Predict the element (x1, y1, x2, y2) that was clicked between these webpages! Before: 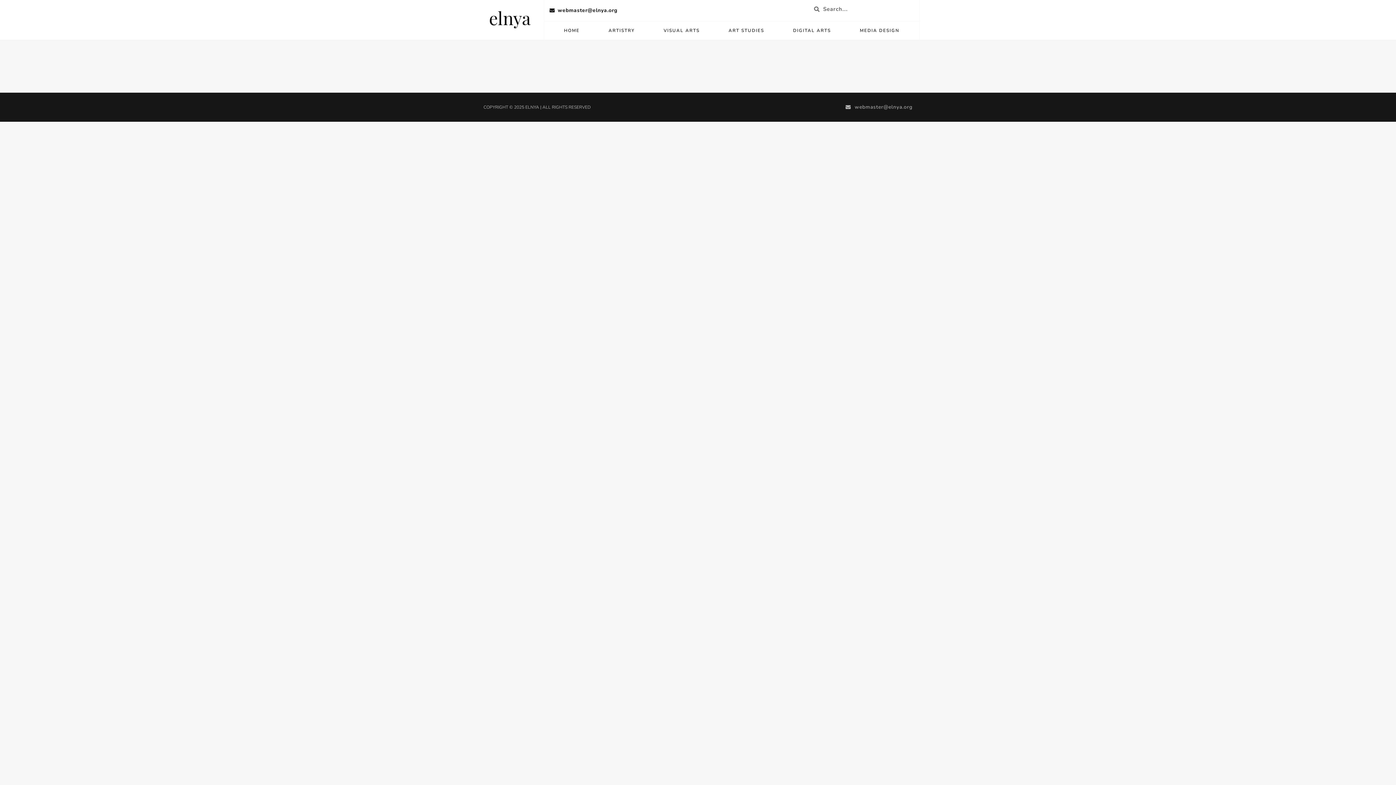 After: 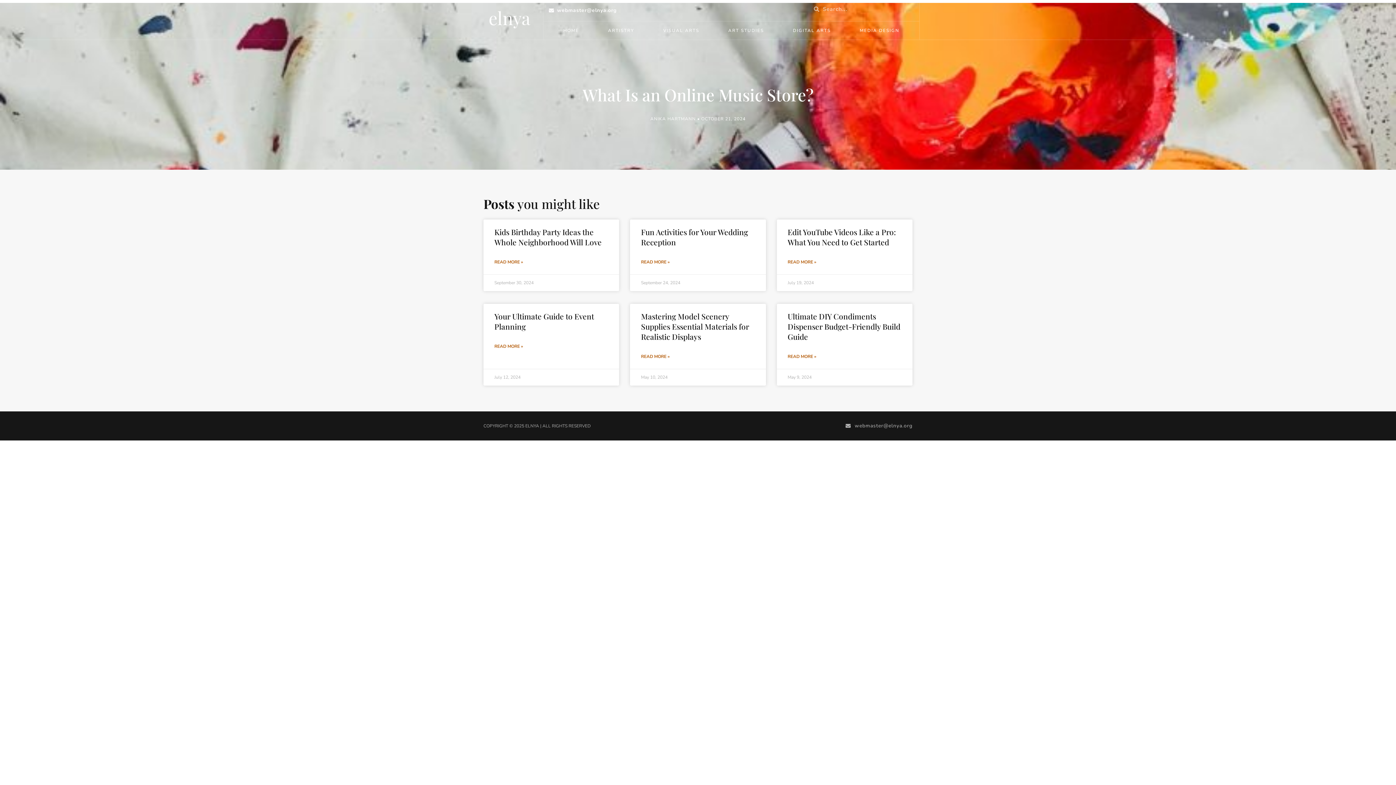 Action: bbox: (480, 8, 539, 31)